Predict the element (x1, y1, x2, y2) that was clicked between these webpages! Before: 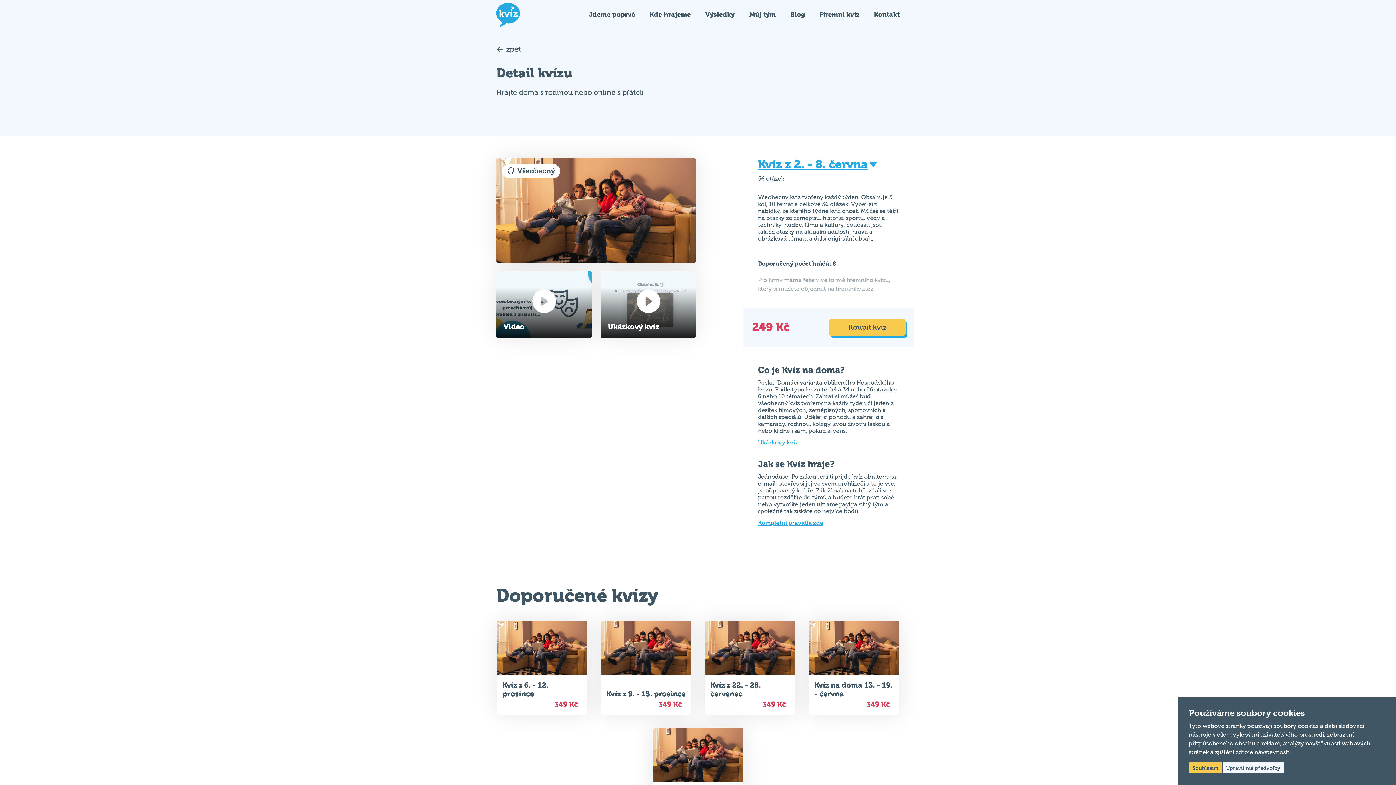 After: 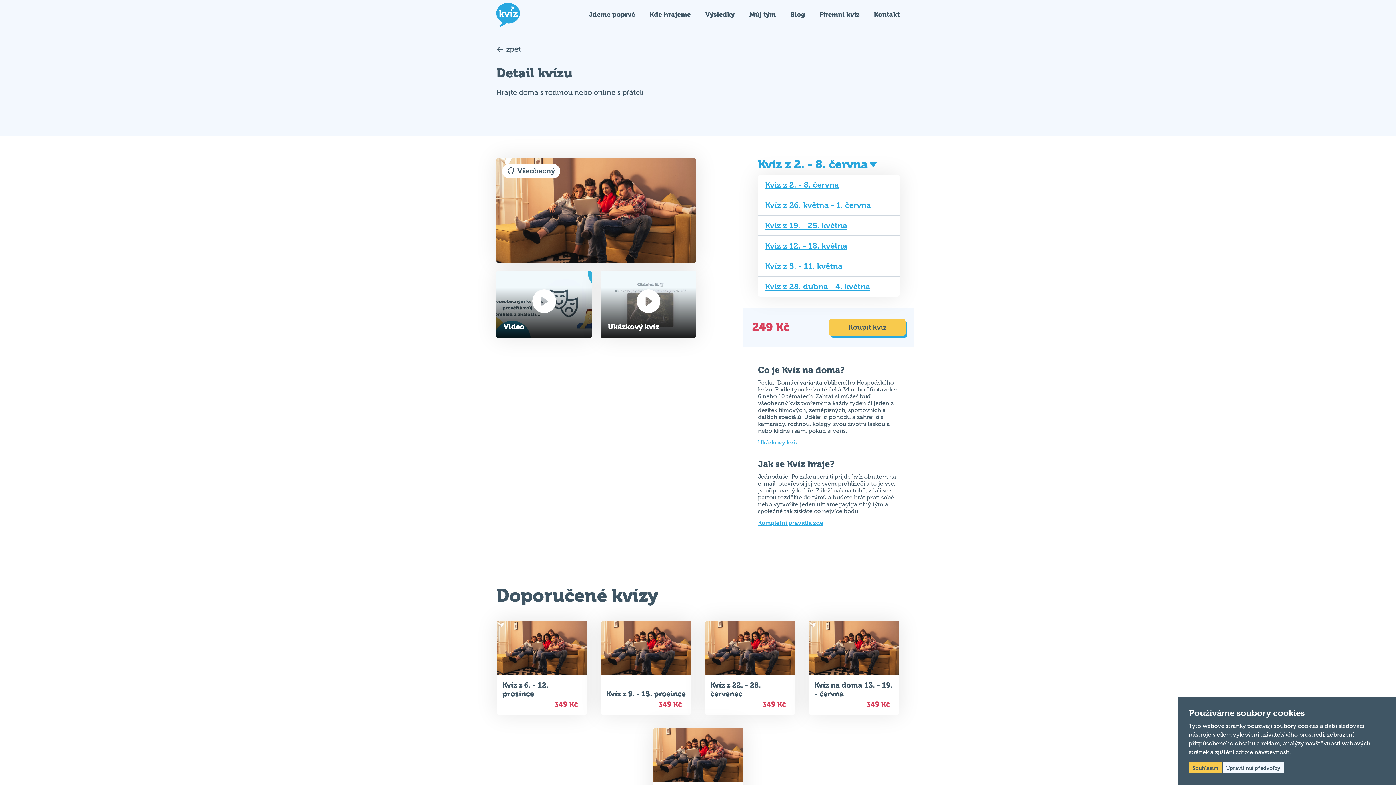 Action: label: Kvíz z 2. - 8. června bbox: (758, 158, 877, 171)